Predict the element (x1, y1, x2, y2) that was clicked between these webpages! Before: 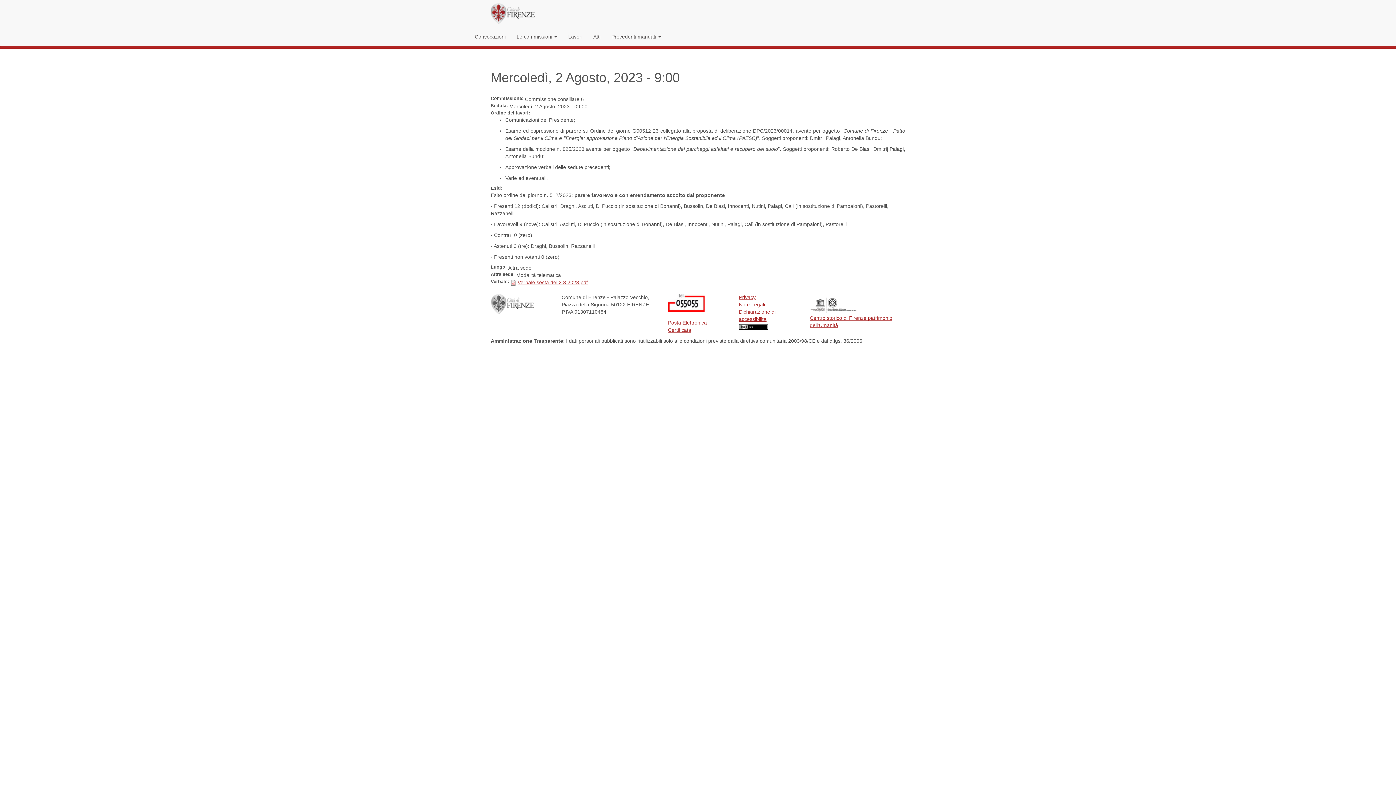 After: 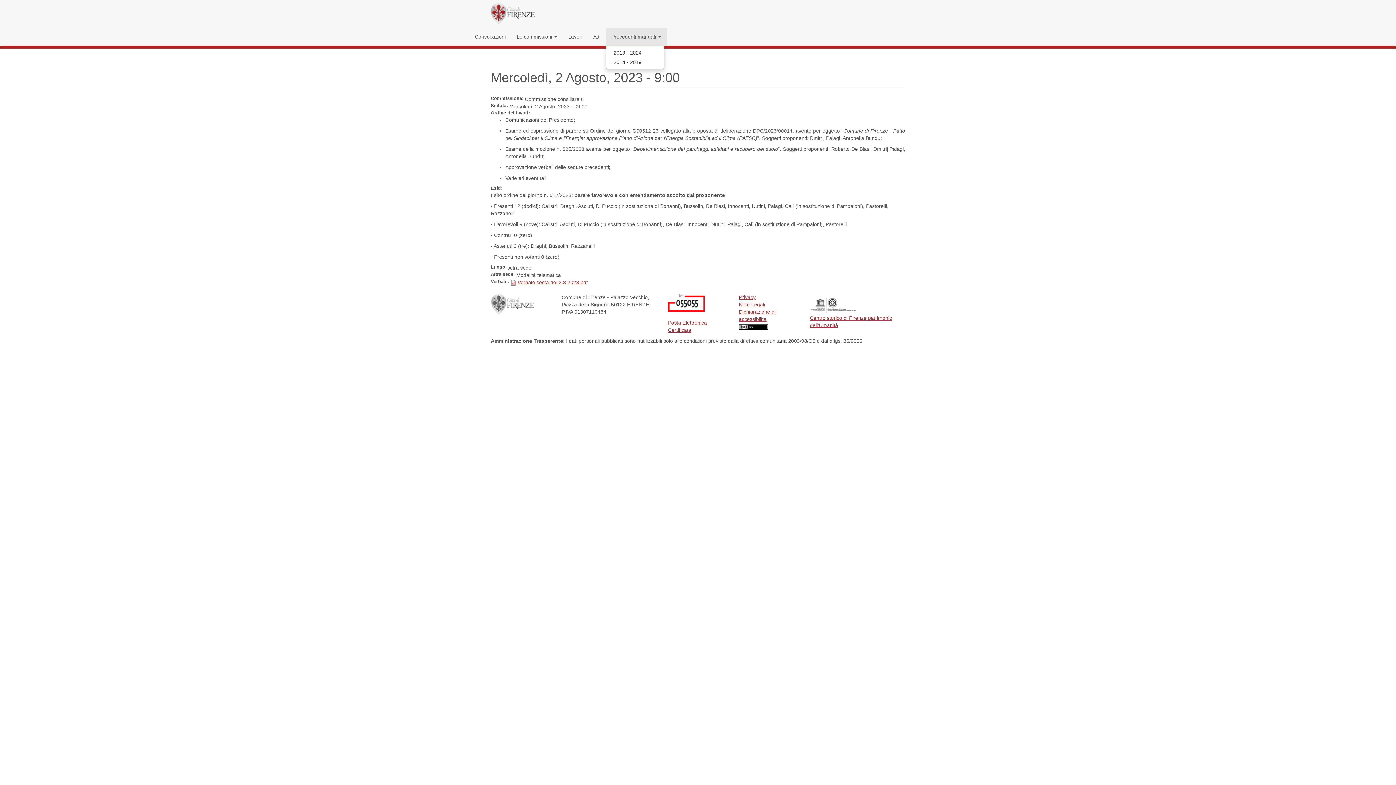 Action: bbox: (606, 27, 666, 45) label: Precedenti mandati 